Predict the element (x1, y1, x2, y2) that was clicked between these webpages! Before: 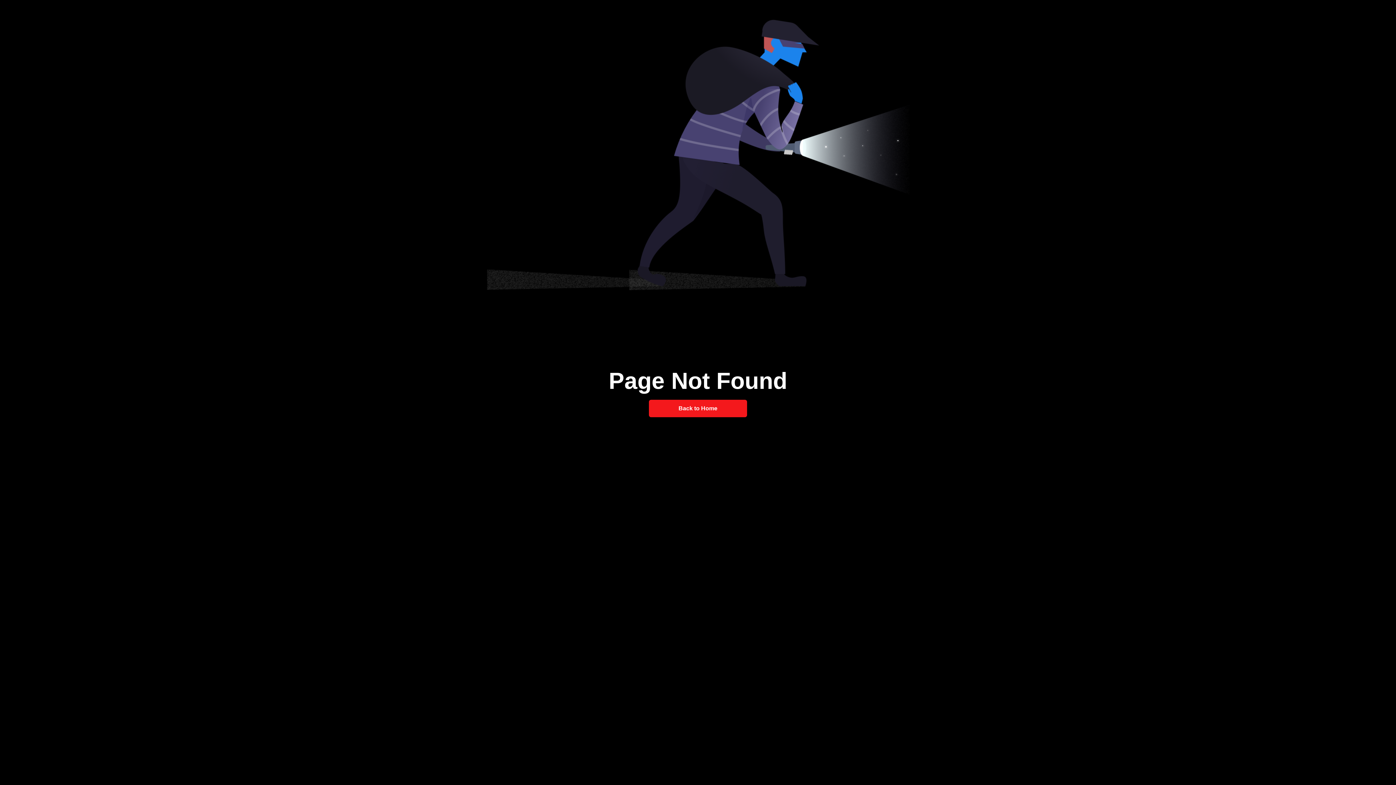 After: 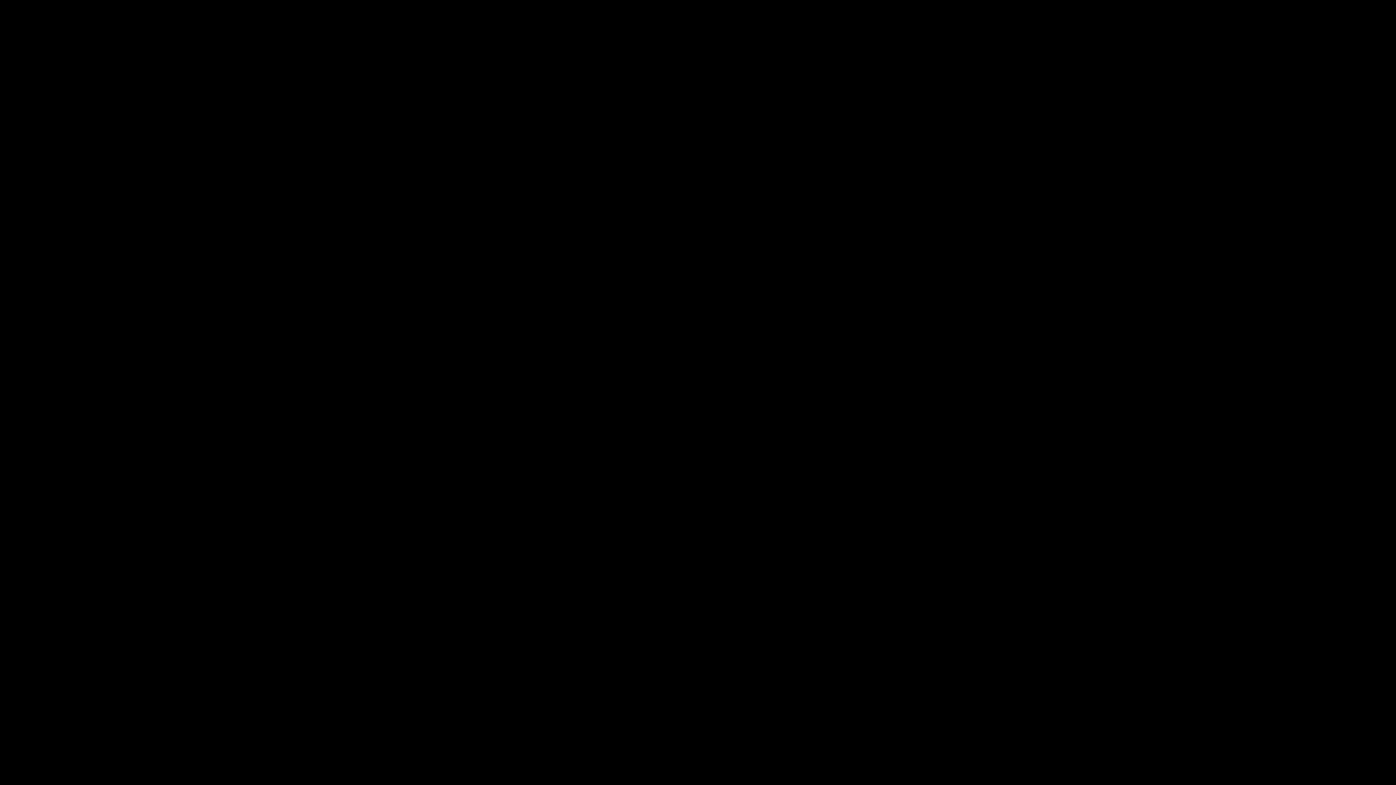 Action: label: Back to Home bbox: (649, 400, 747, 417)